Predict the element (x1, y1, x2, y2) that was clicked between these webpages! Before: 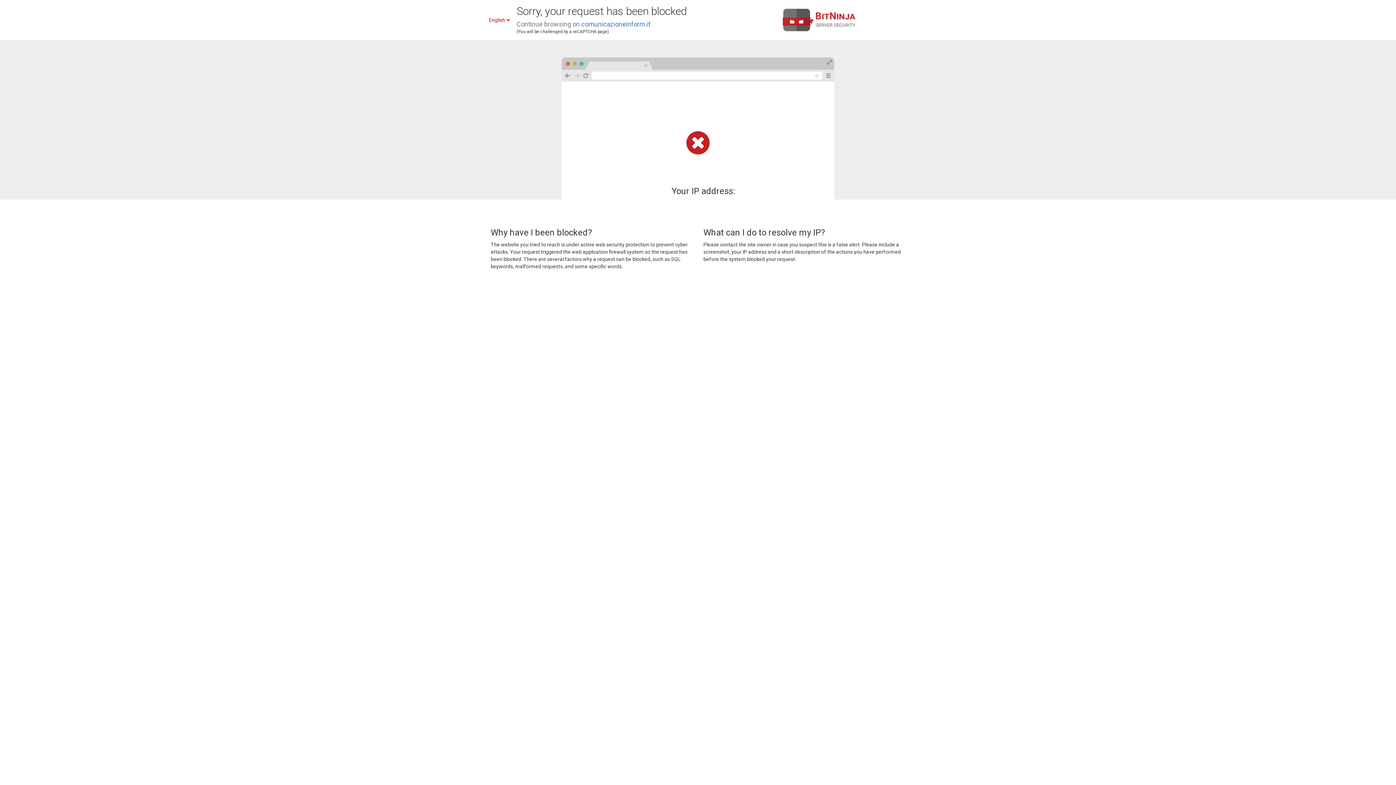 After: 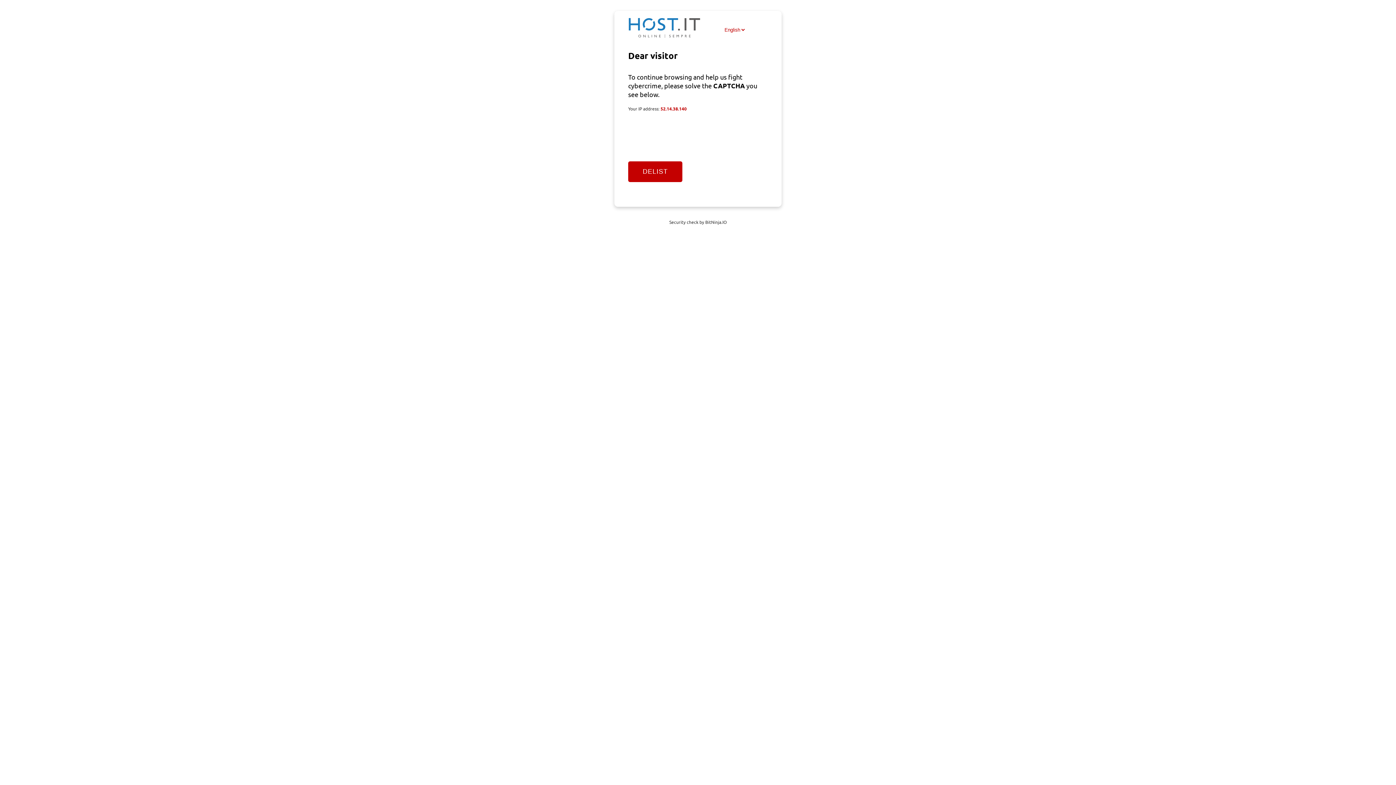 Action: bbox: (581, 20, 650, 28) label: comunicazioneinform.it